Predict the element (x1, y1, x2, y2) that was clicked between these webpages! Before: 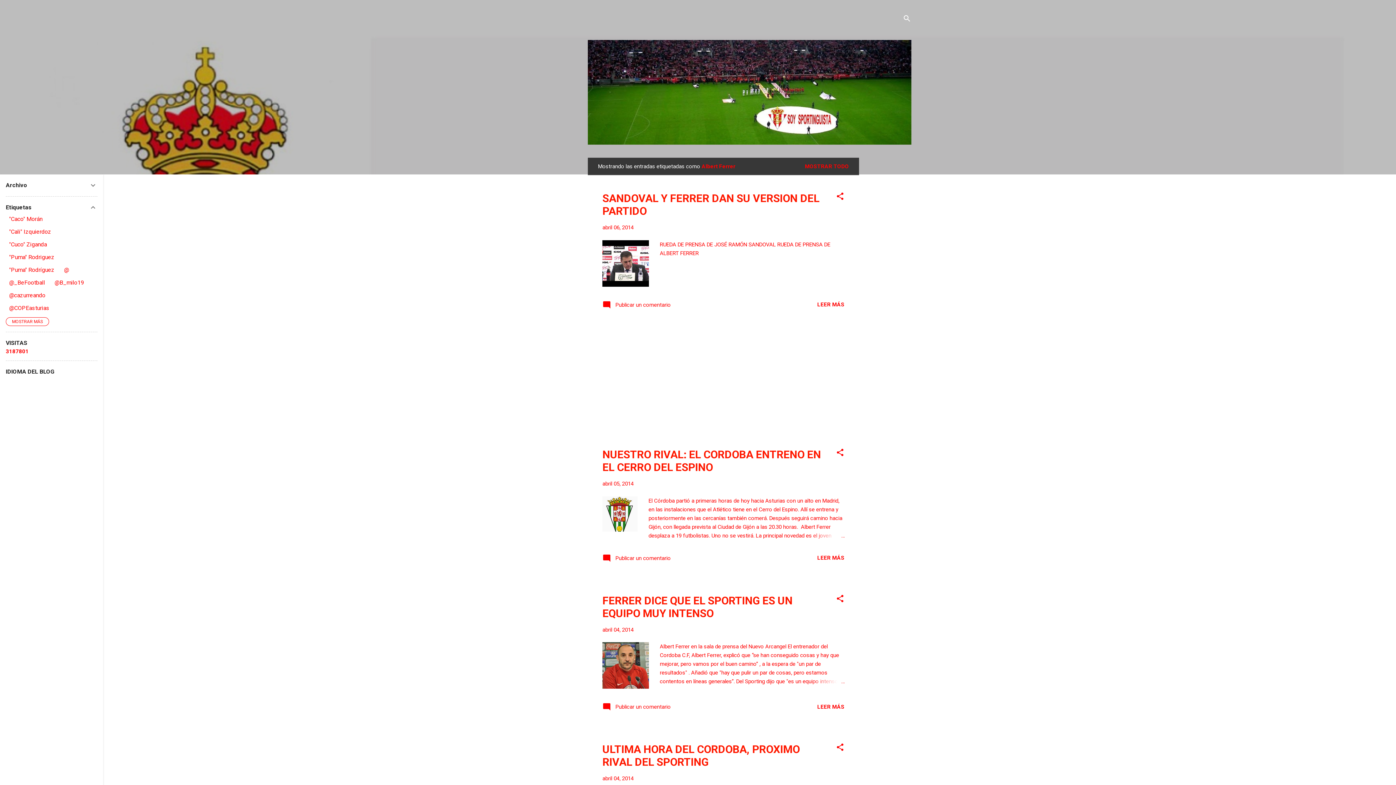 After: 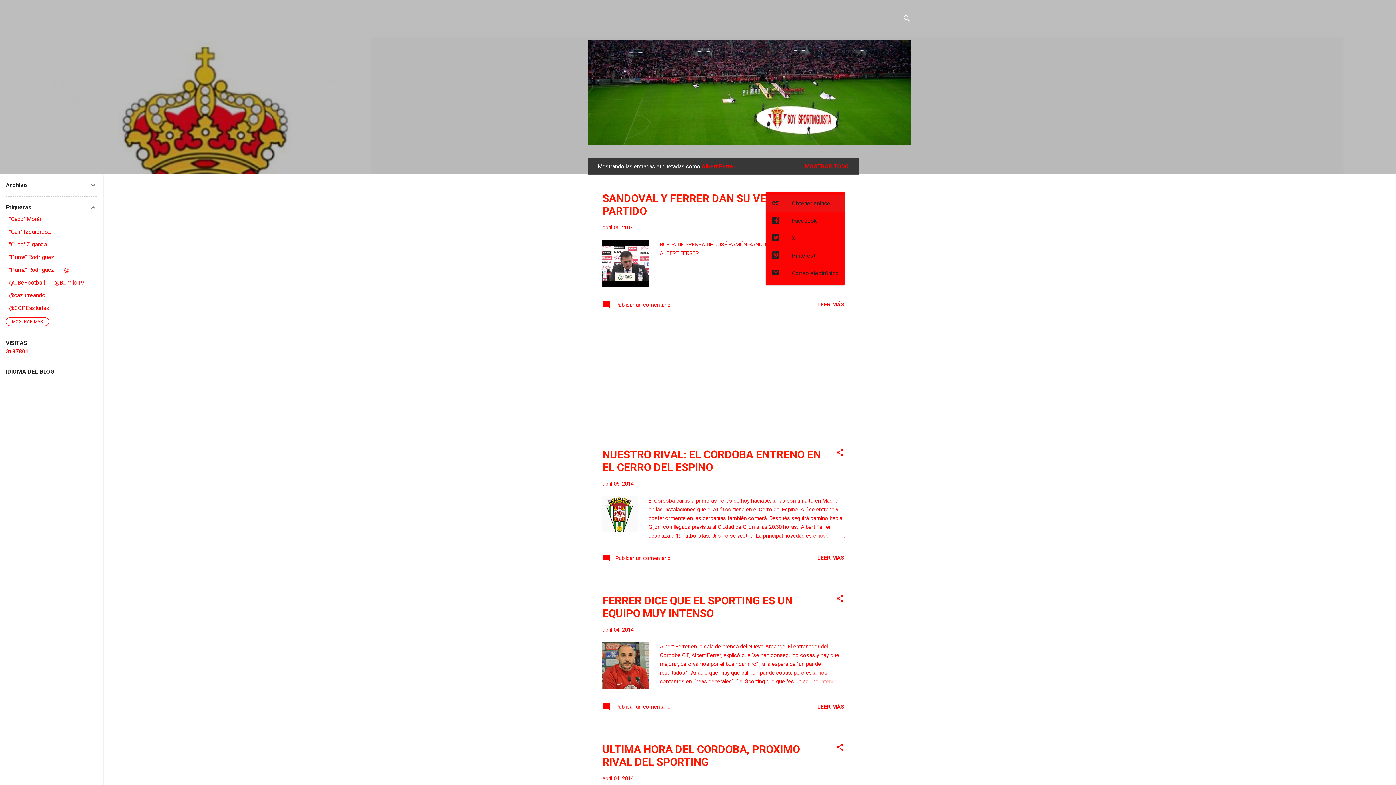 Action: bbox: (836, 192, 844, 203) label: Compartir